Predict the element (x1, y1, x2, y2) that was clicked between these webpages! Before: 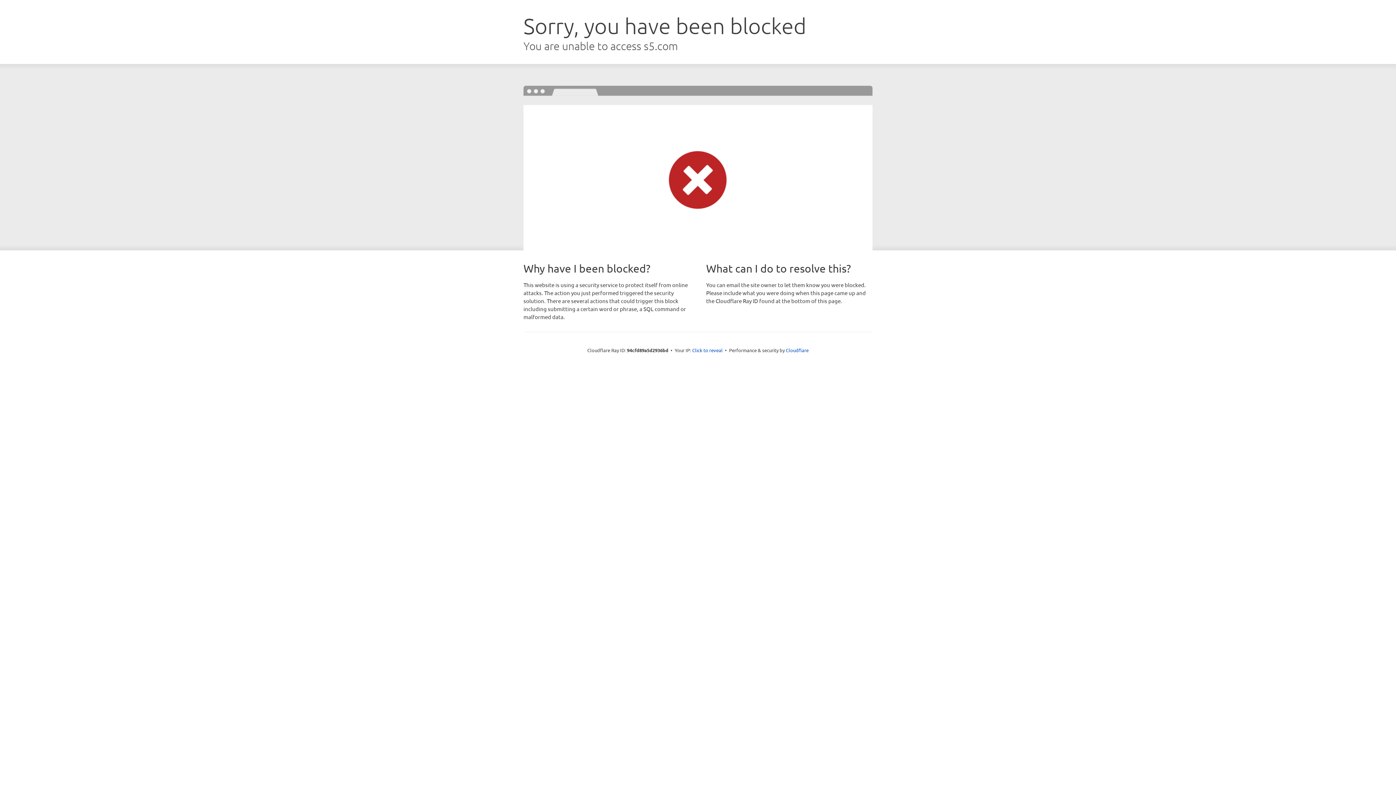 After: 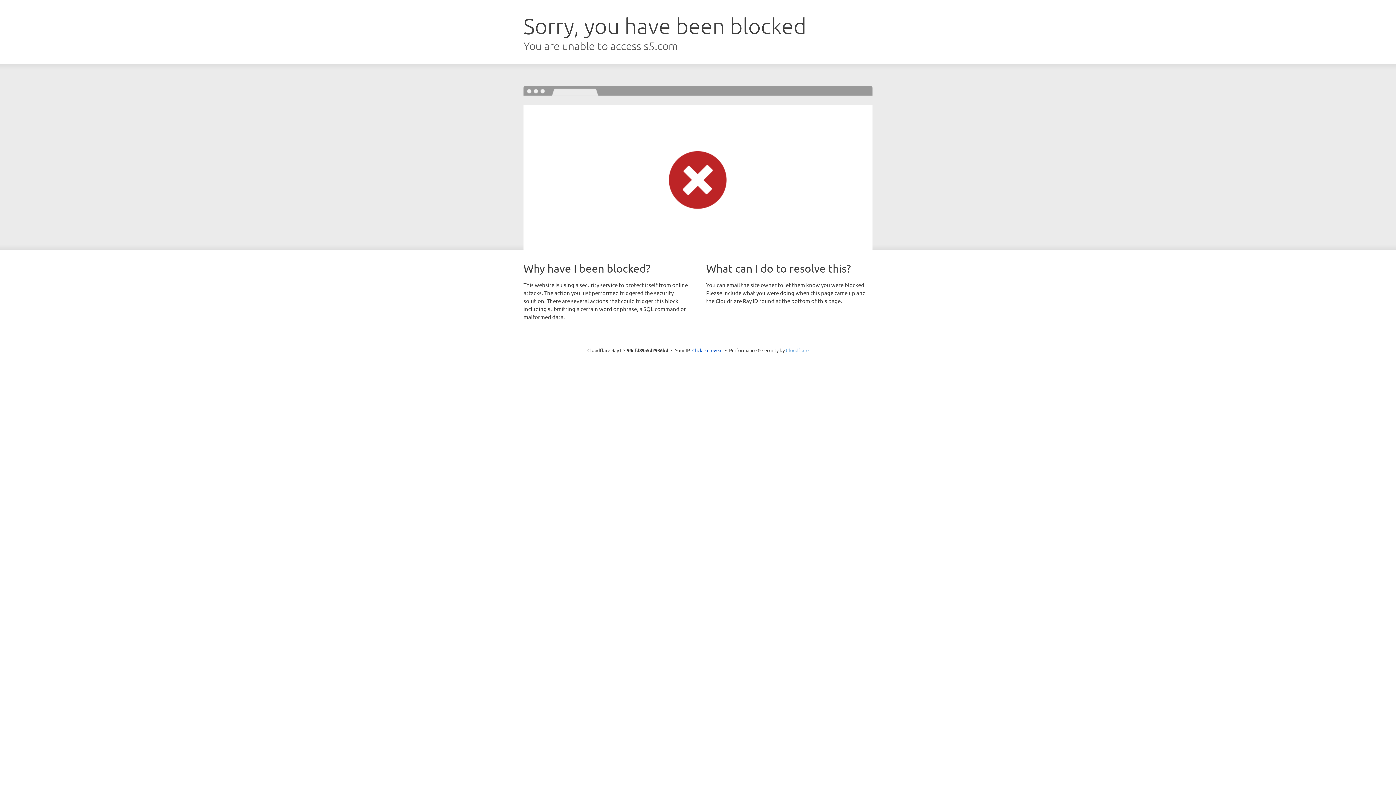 Action: bbox: (786, 347, 808, 353) label: Cloudflare